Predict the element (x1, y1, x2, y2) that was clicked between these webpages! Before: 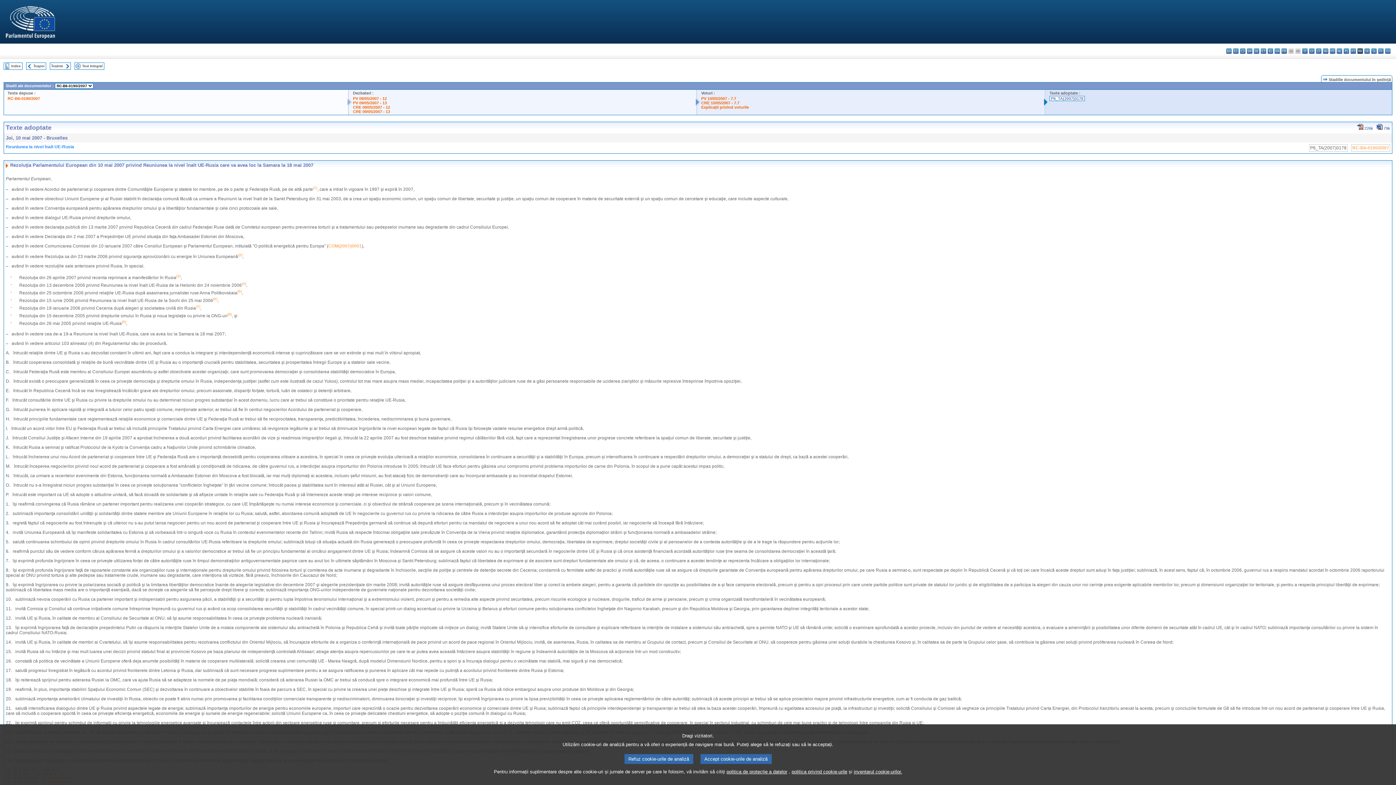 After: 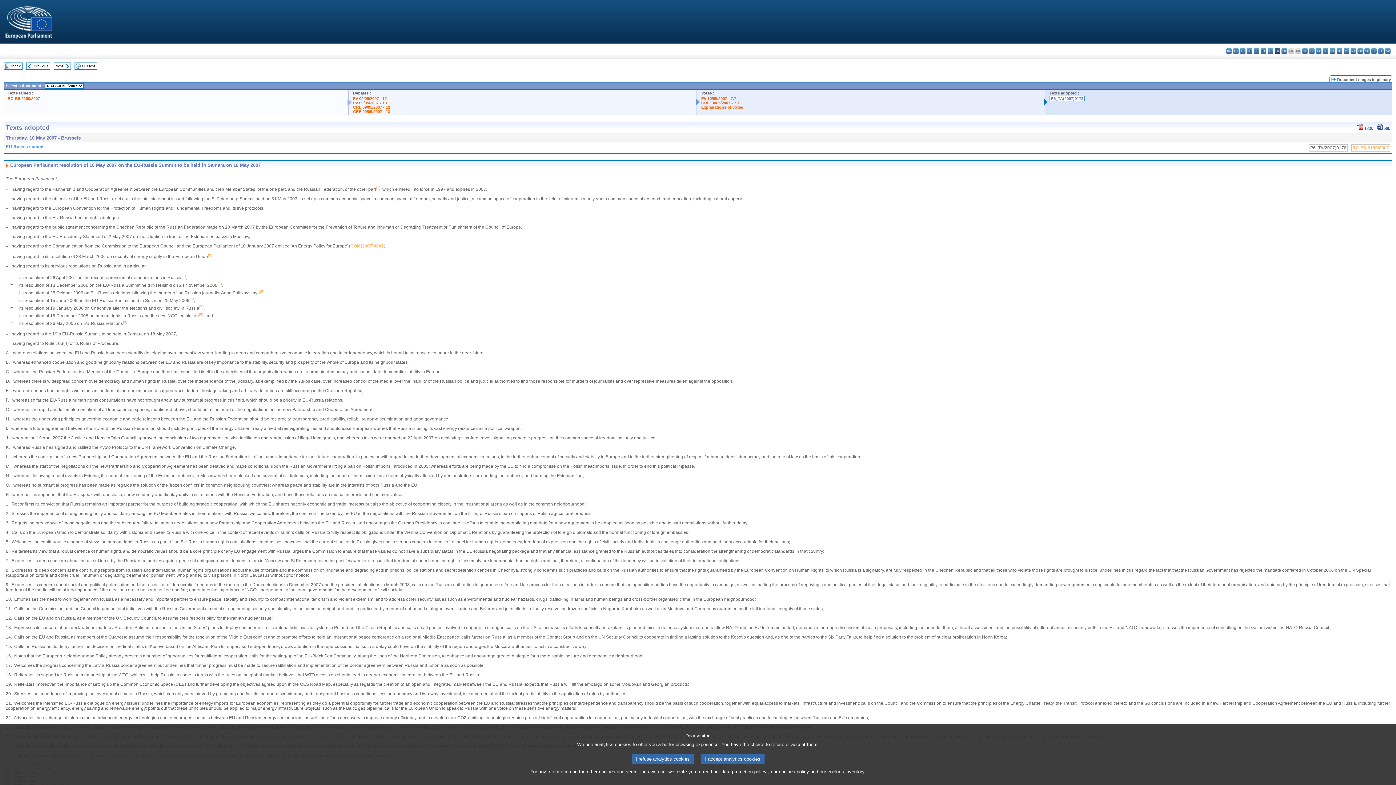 Action: label: en - English bbox: (1274, 48, 1280, 53)